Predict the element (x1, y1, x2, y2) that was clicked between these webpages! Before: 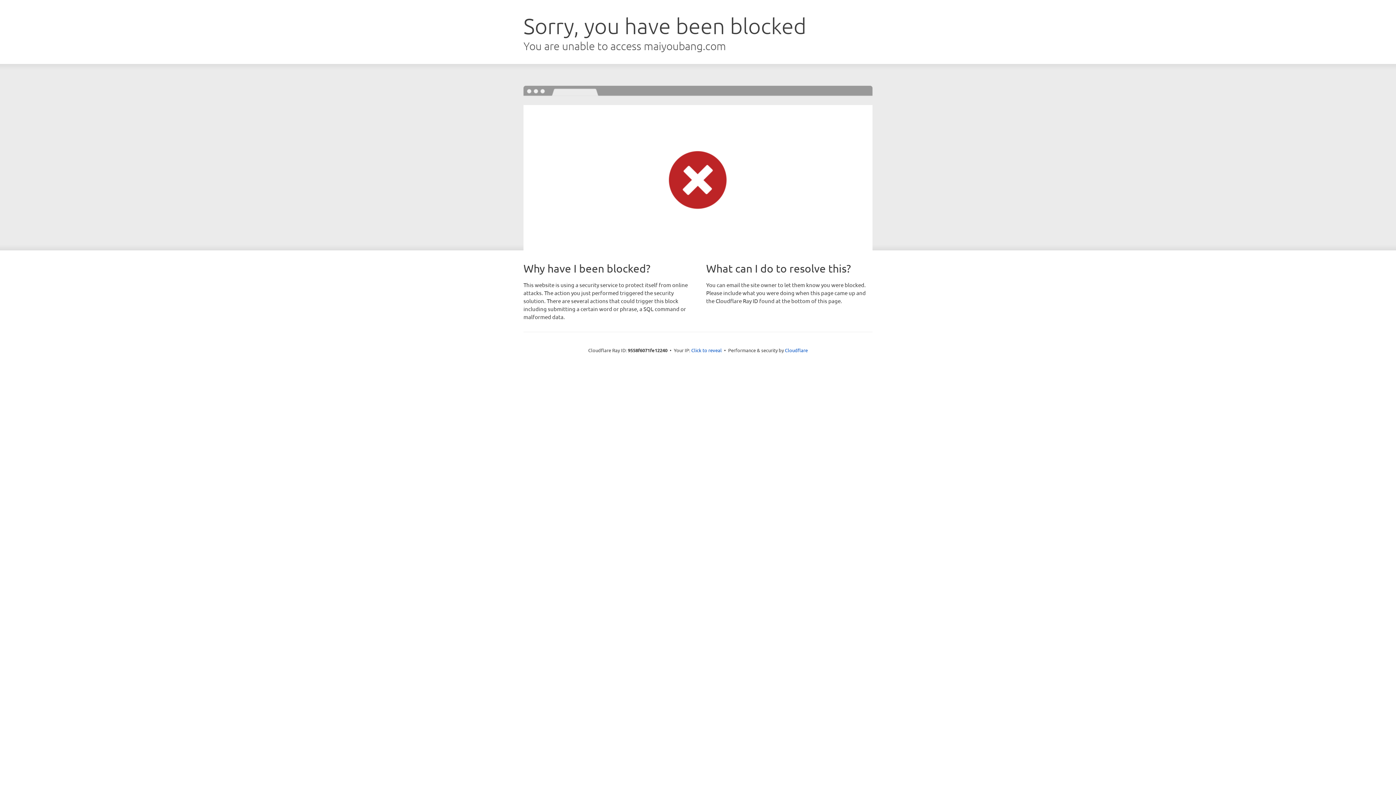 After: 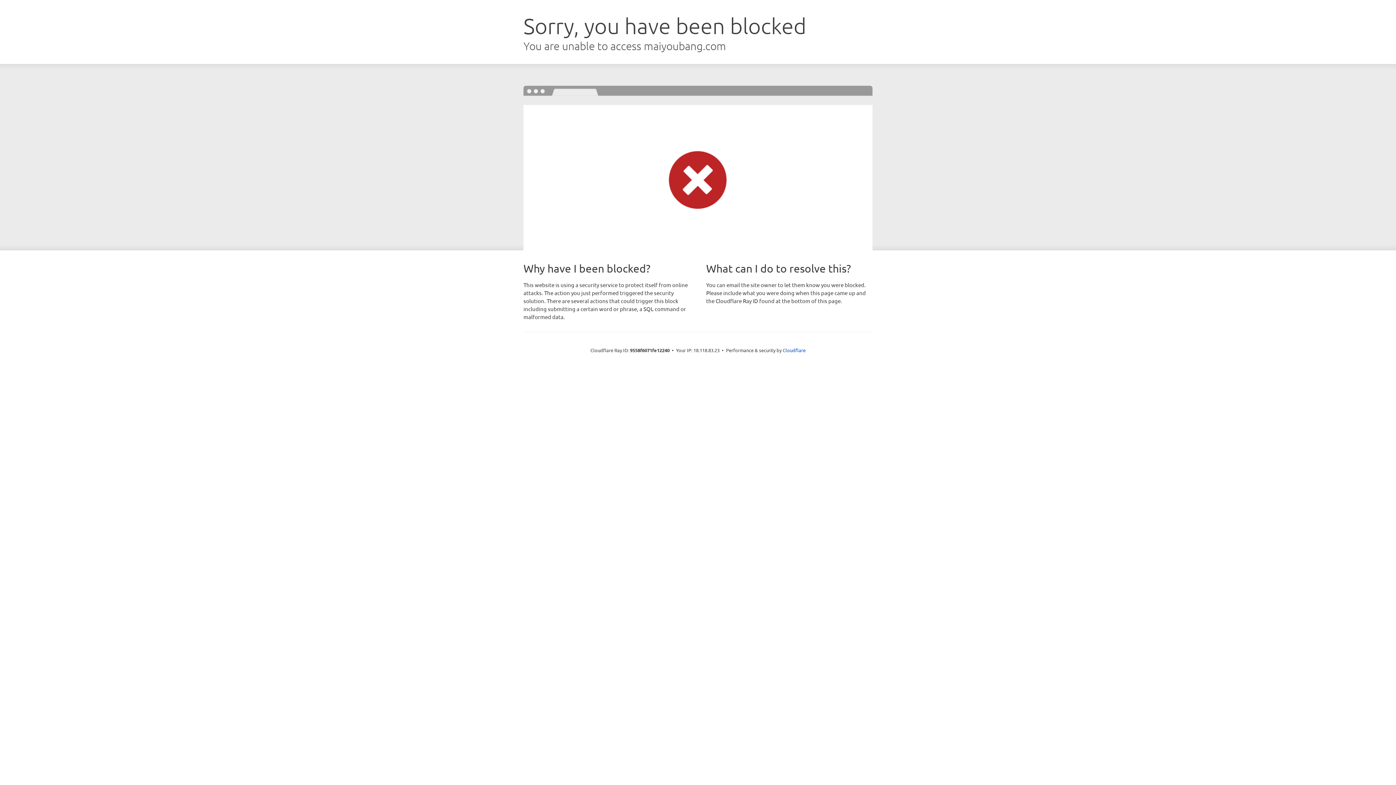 Action: bbox: (691, 346, 722, 353) label: Click to reveal